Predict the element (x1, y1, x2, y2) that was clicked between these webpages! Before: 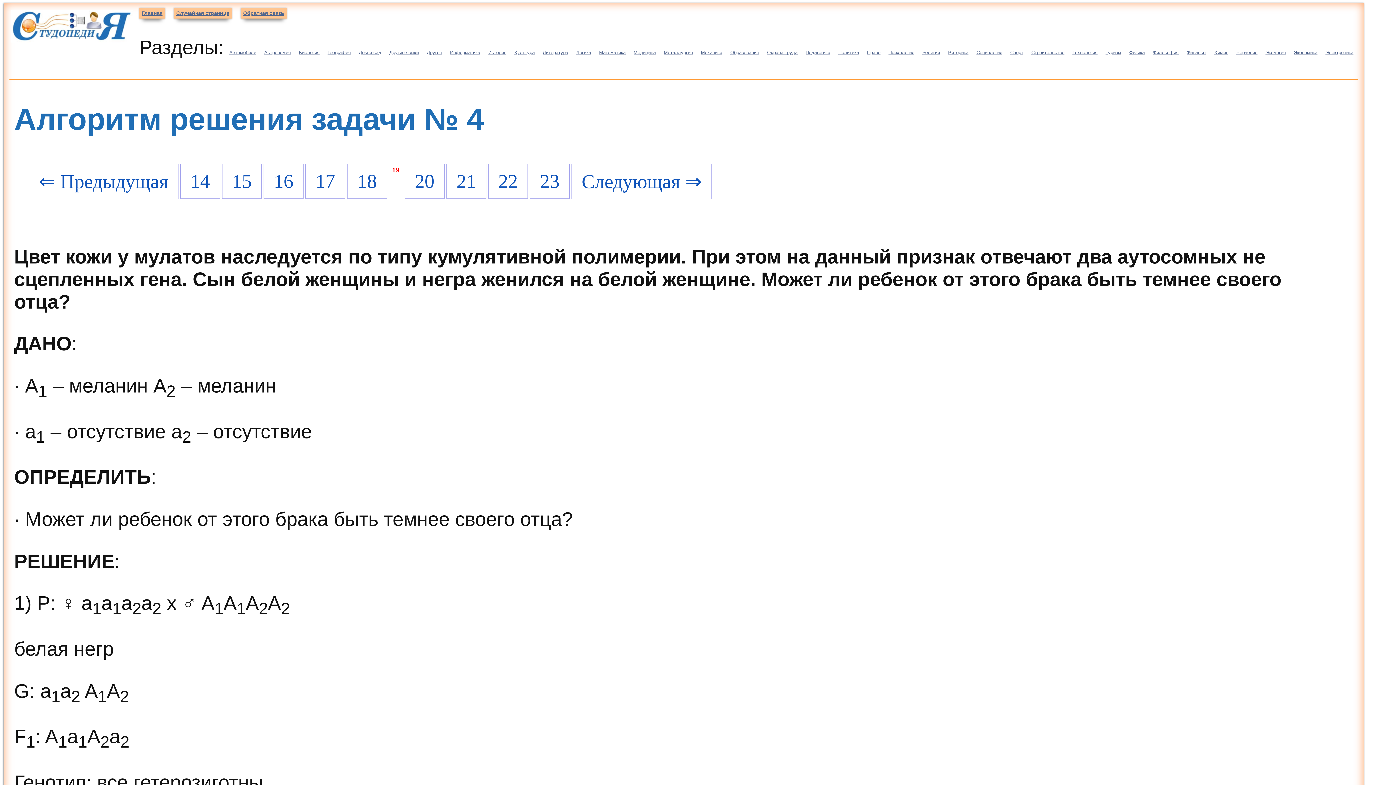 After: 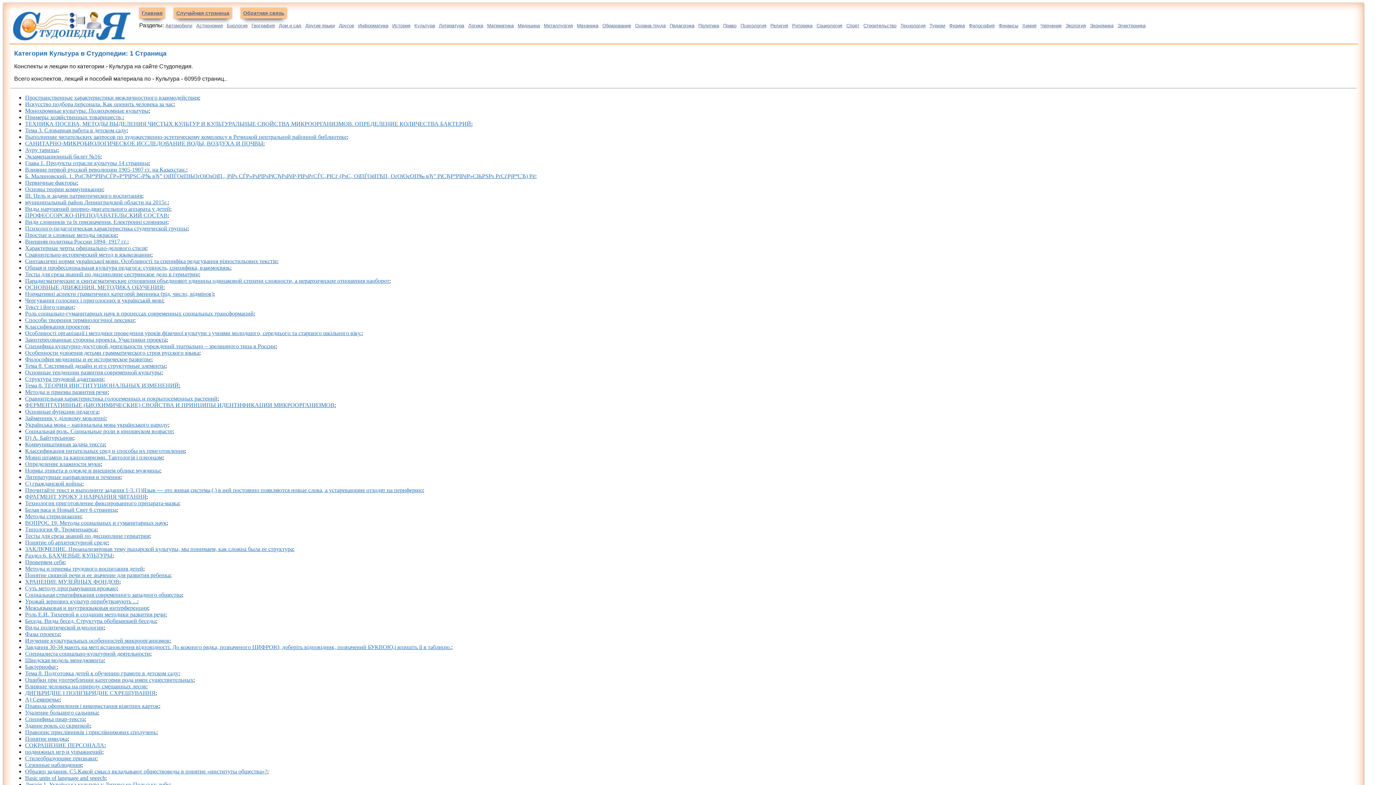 Action: label: Культура bbox: (514, 49, 534, 55)